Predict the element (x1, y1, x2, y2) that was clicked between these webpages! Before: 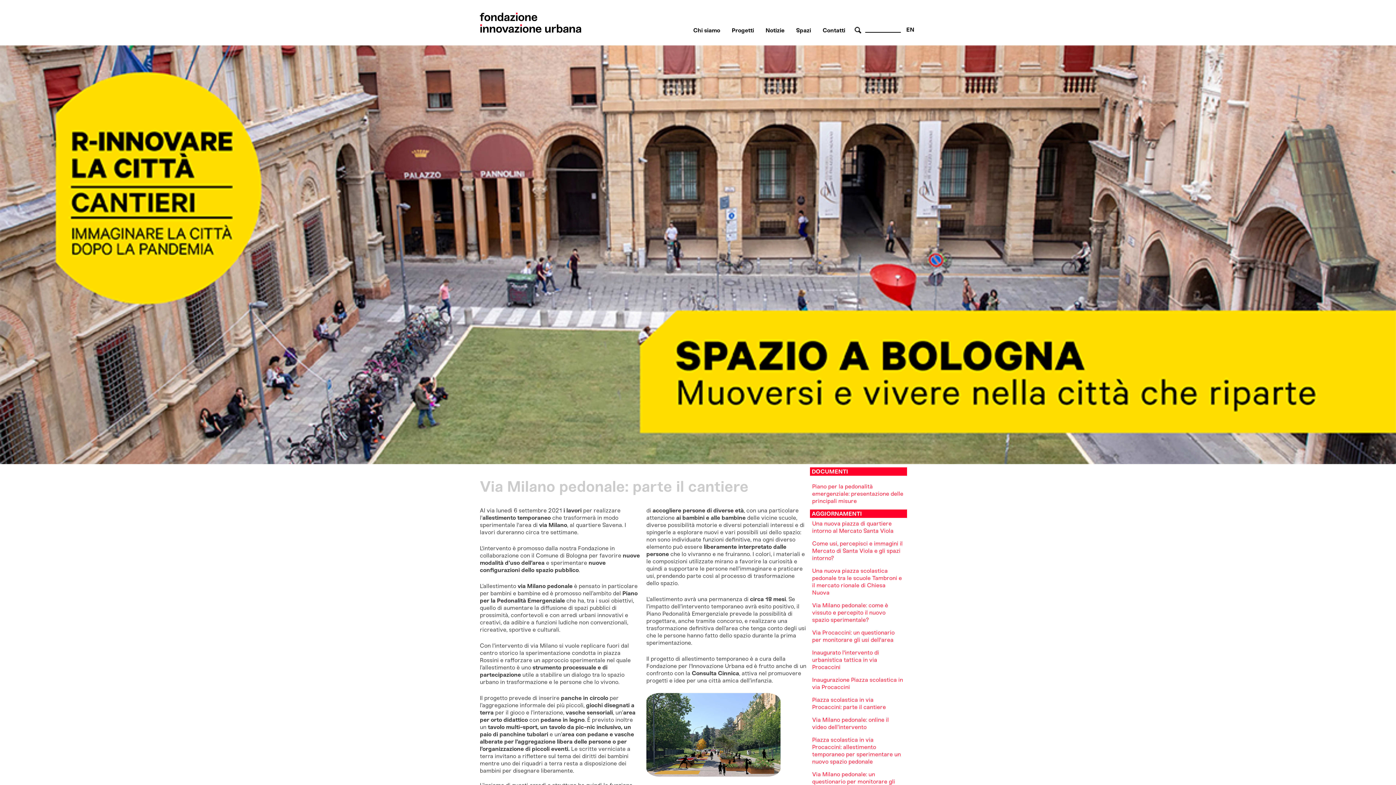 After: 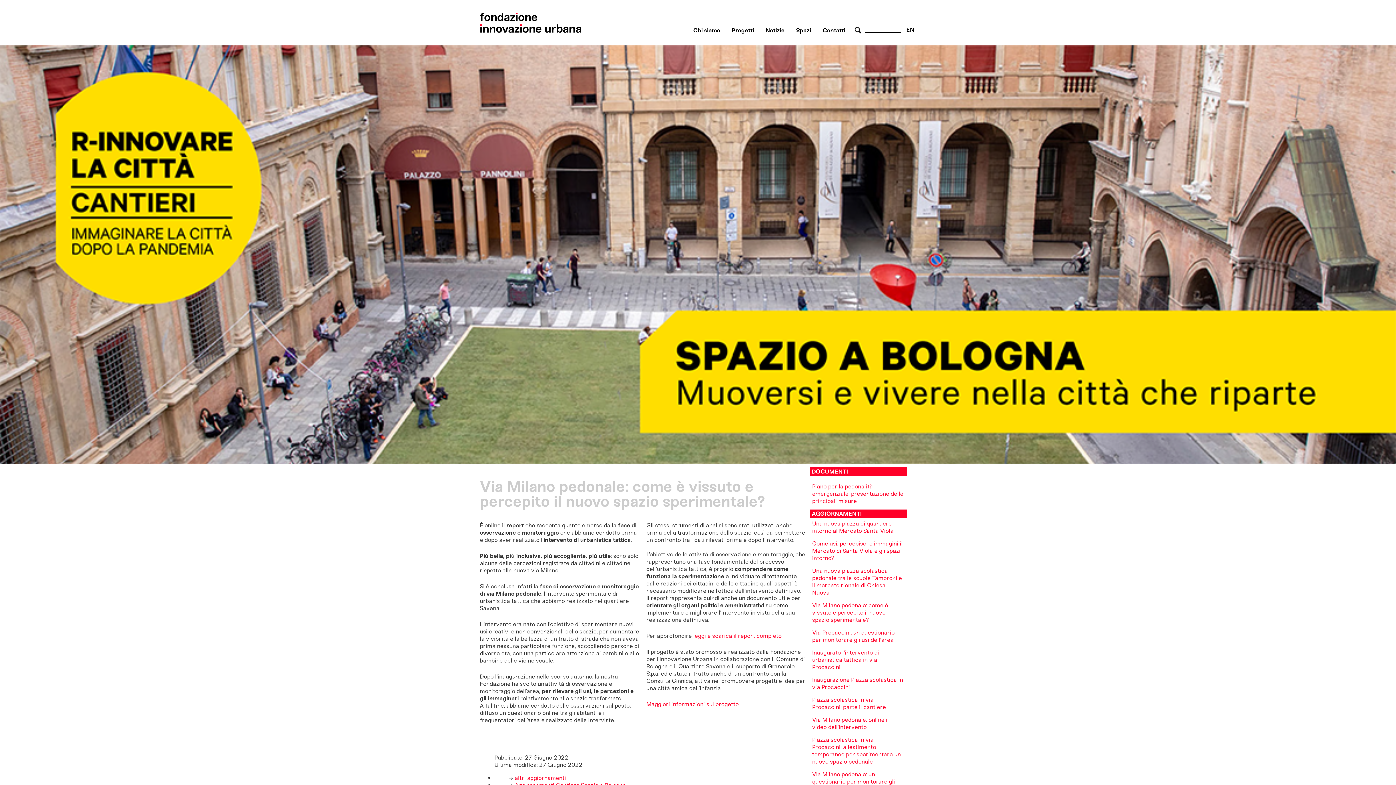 Action: label: Via Milano pedonale: come è vissuto e percepito il nuovo spazio sperimentale?  bbox: (812, 602, 888, 623)